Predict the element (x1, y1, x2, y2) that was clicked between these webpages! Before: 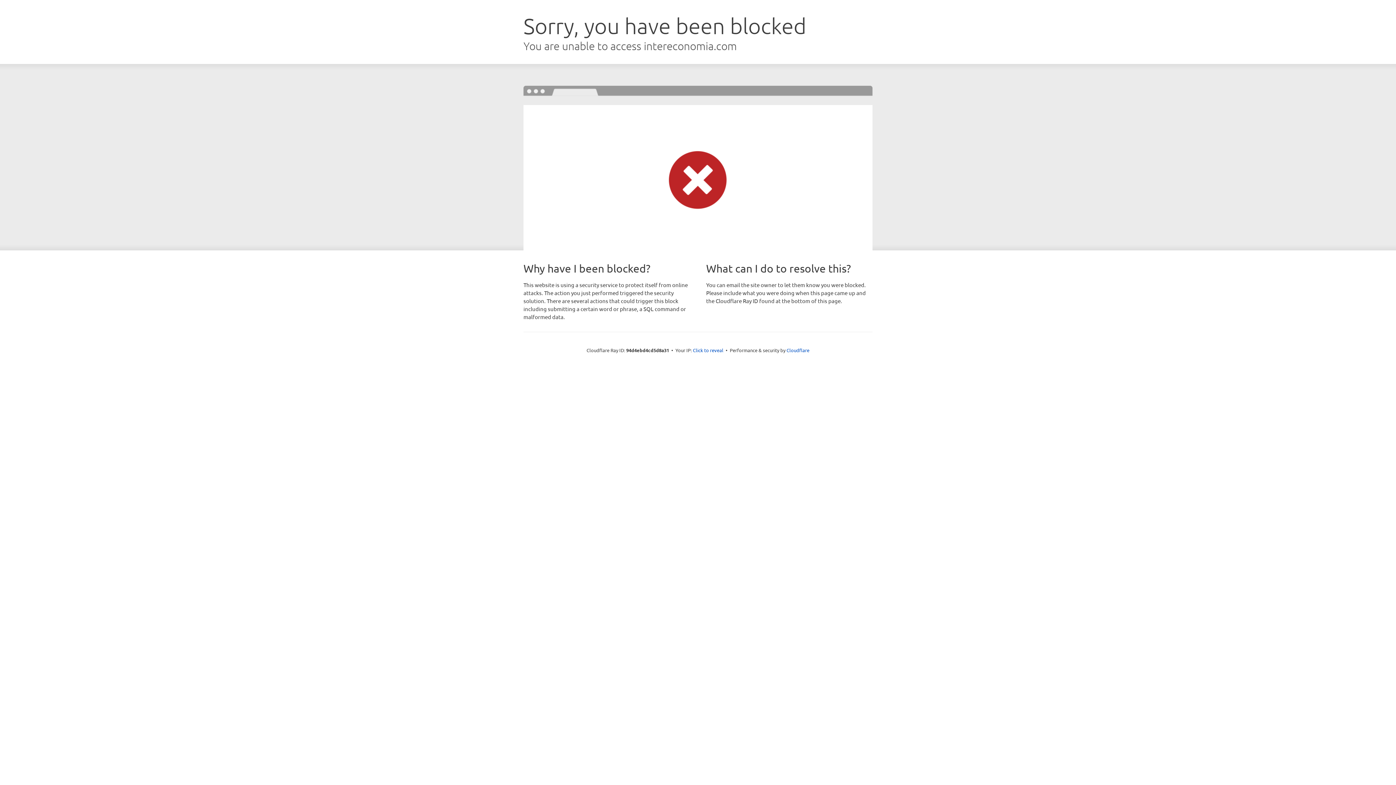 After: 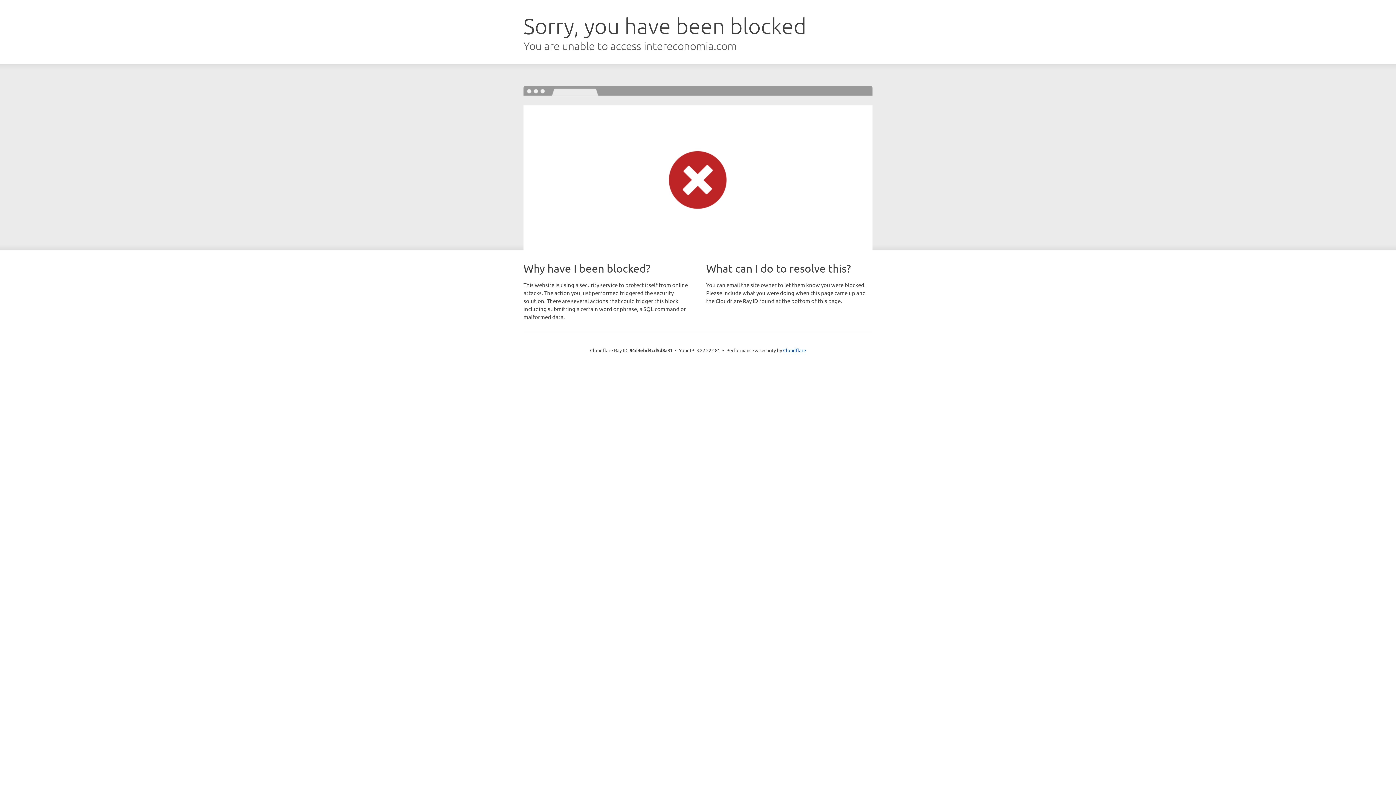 Action: label: Click to reveal bbox: (693, 346, 723, 353)